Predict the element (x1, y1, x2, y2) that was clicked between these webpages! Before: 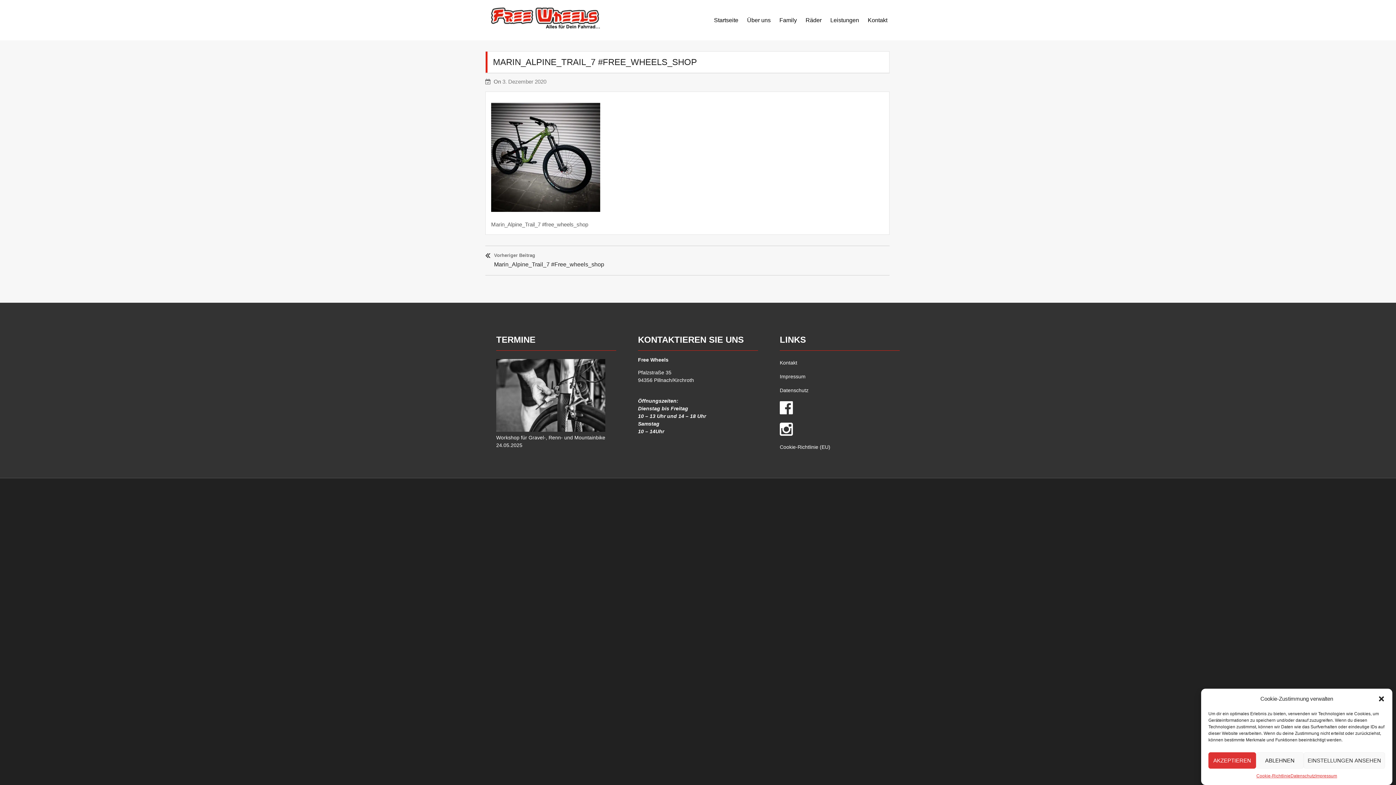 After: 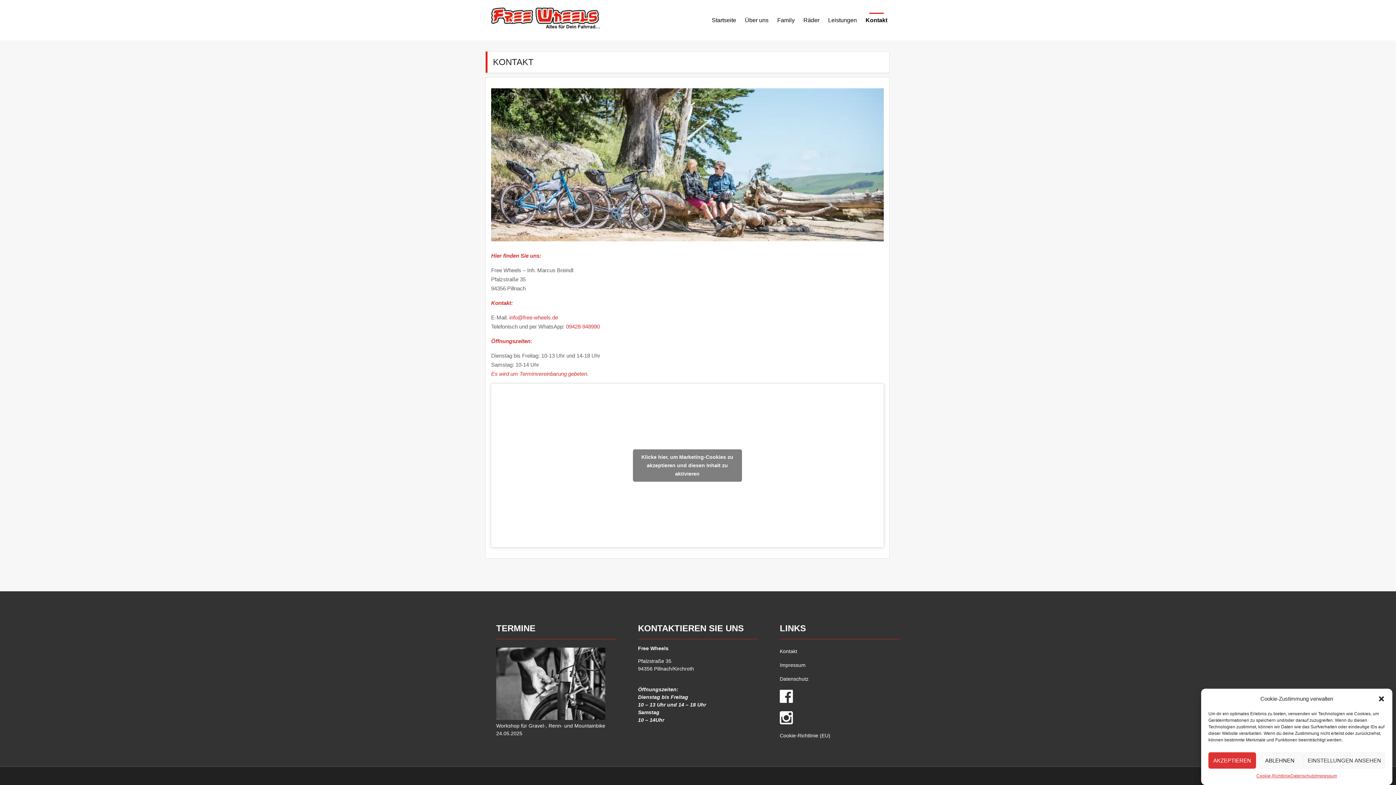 Action: bbox: (780, 360, 797, 365) label: Kontakt